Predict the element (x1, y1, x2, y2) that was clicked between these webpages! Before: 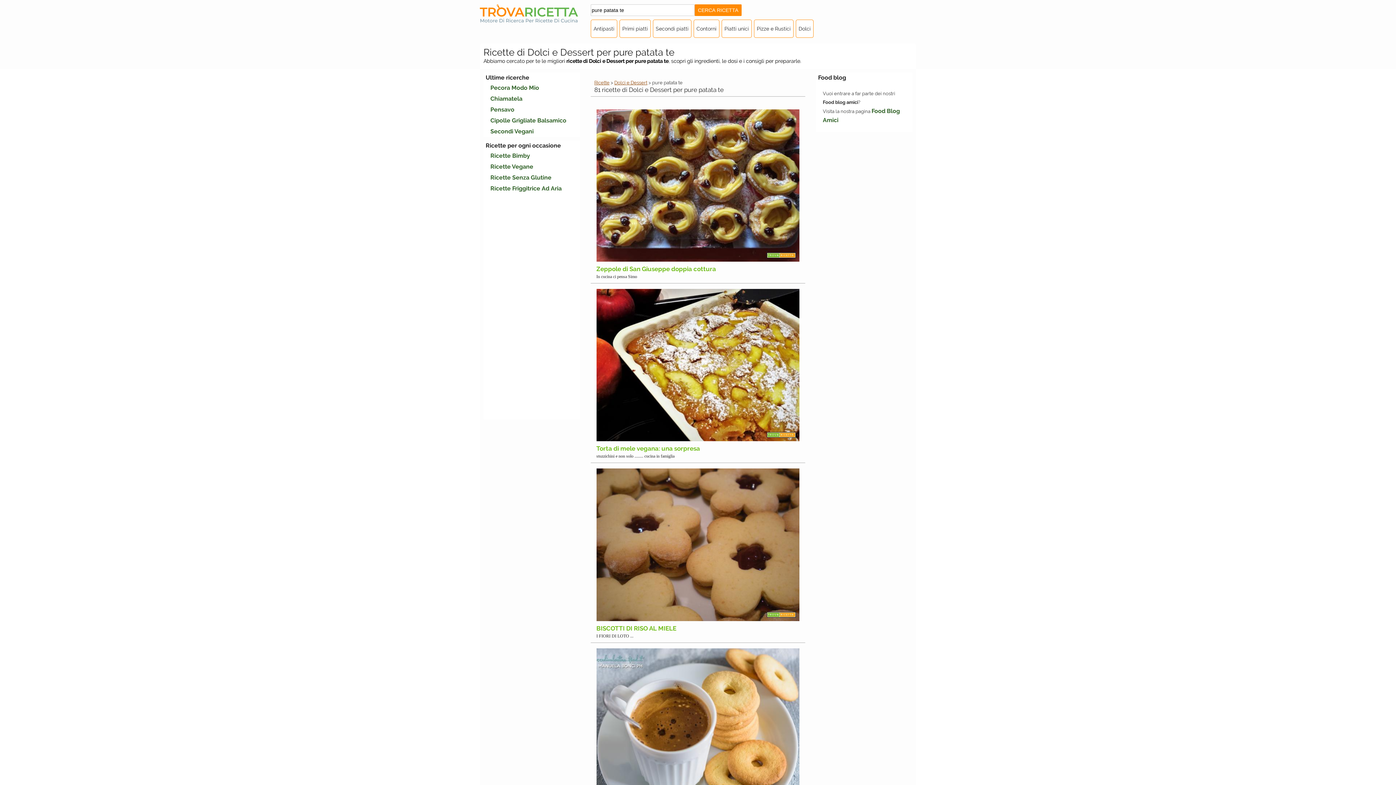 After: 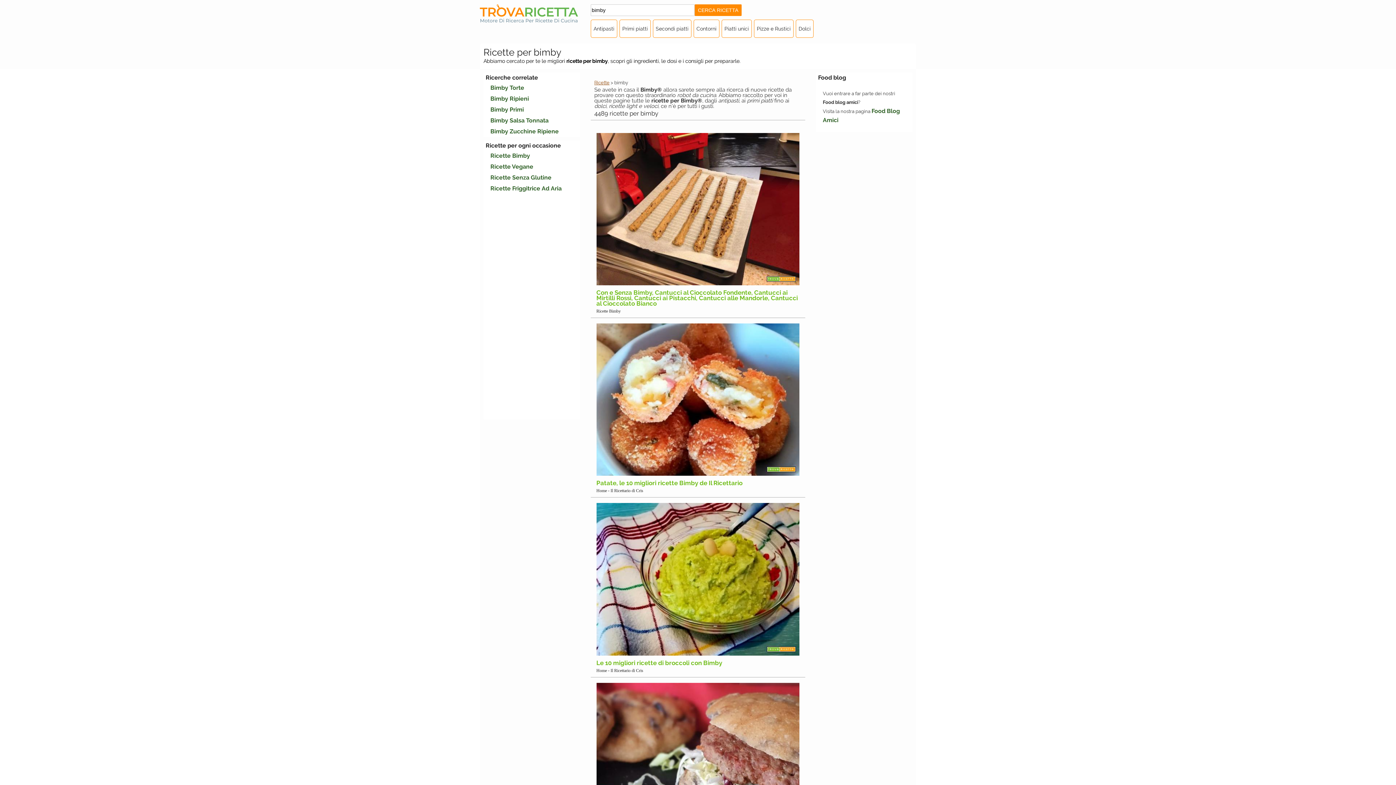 Action: label: Ricette Bimby bbox: (483, 145, 537, 166)